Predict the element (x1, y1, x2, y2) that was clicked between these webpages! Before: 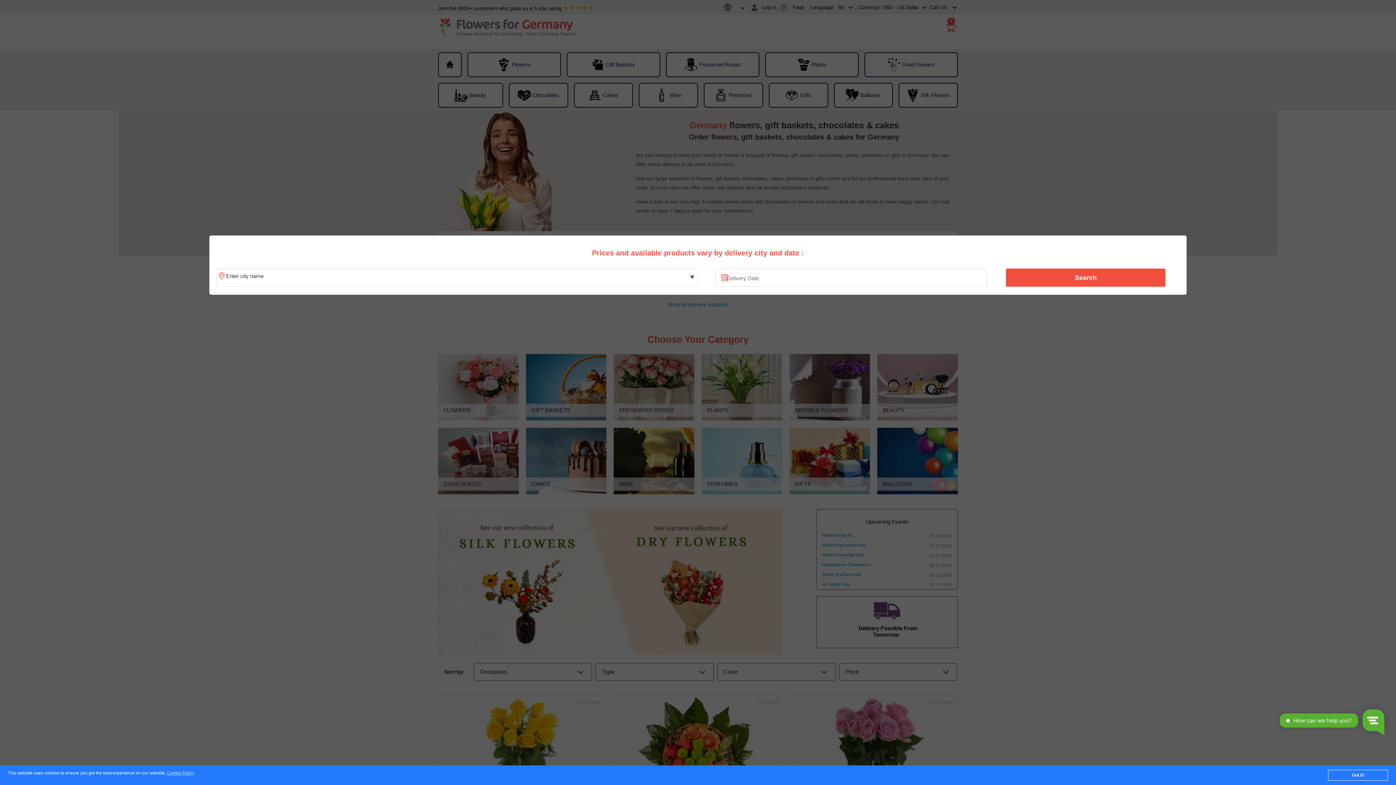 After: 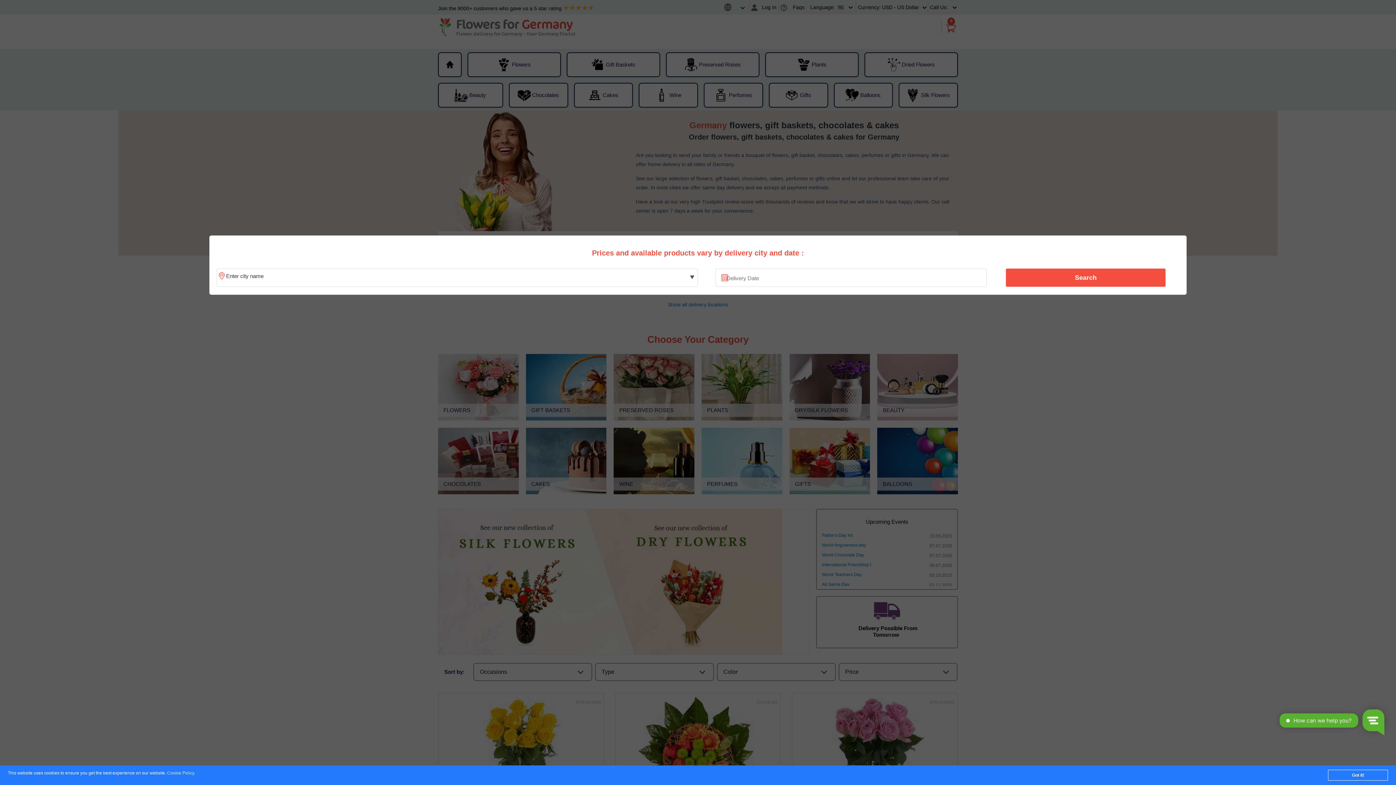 Action: bbox: (167, 771, 194, 776) label: Cookie Policy